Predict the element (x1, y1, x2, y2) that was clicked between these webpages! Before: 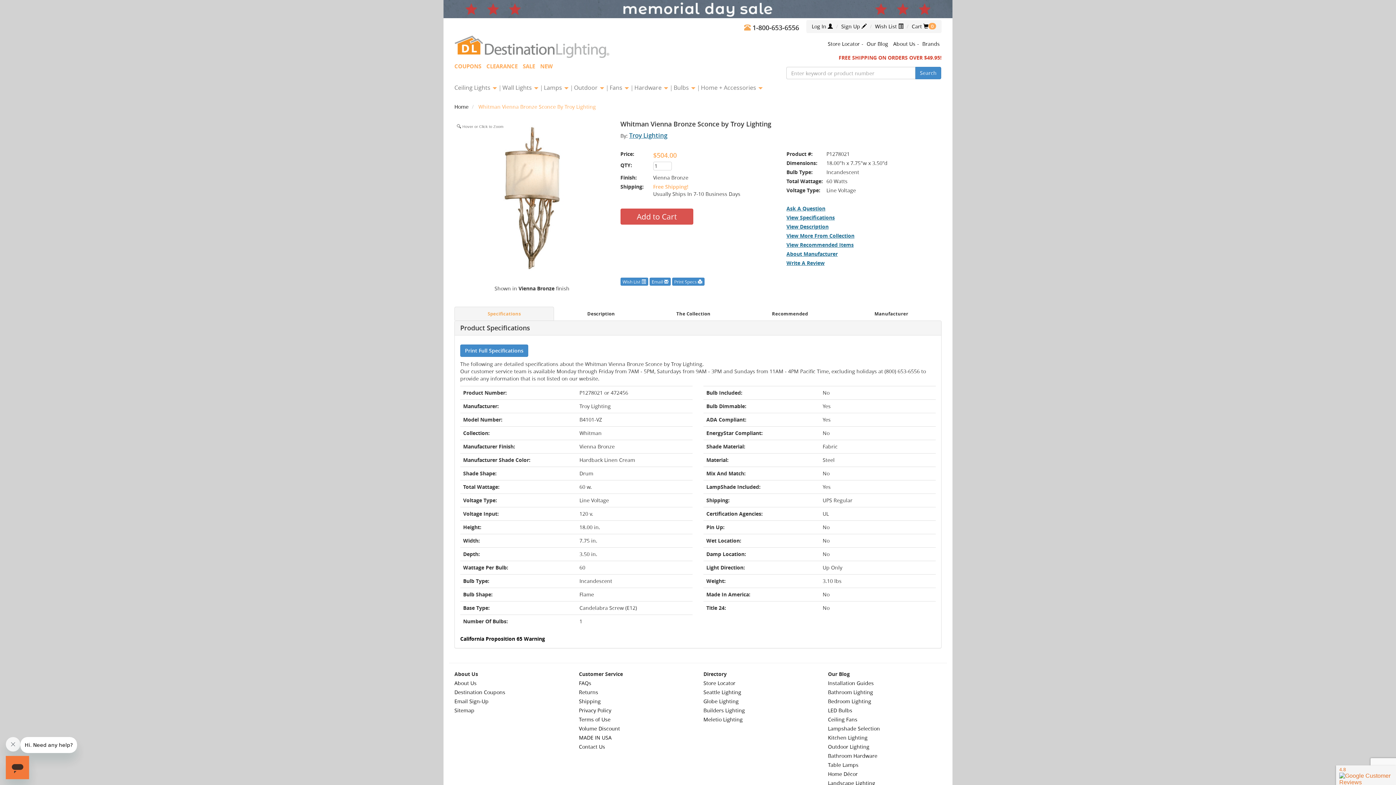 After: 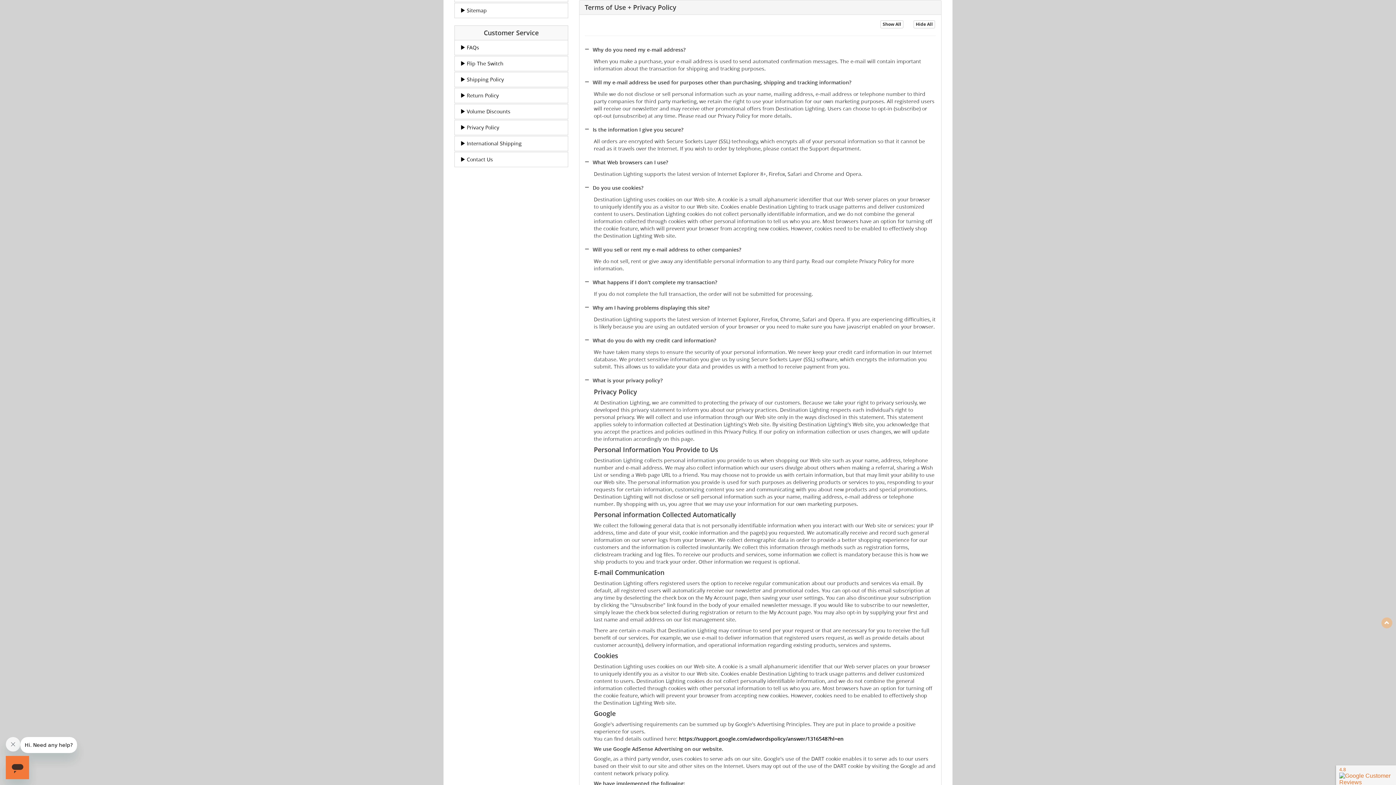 Action: bbox: (579, 716, 610, 723) label: Terms of Use